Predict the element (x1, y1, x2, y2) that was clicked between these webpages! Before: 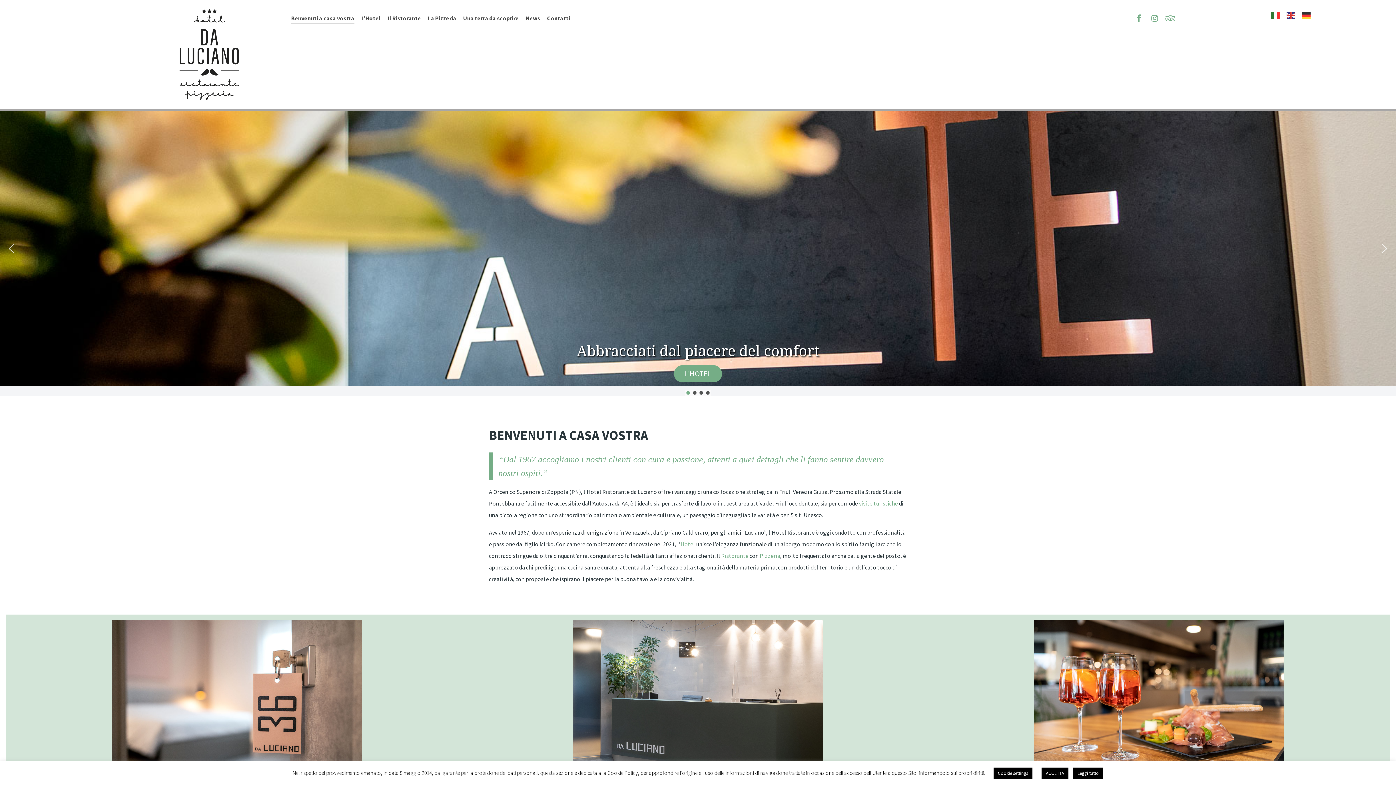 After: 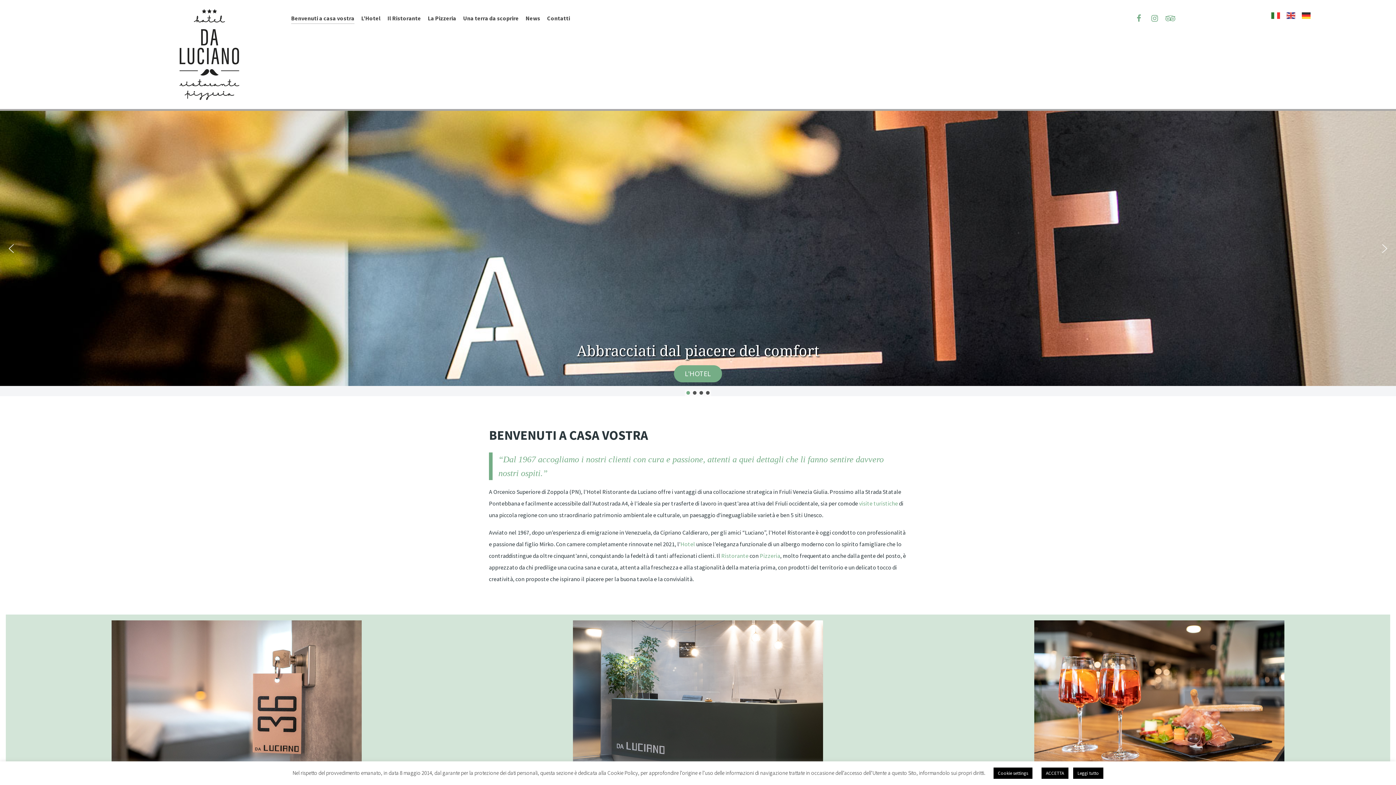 Action: bbox: (291, 13, 354, 24) label: Benvenuti a casa vostra